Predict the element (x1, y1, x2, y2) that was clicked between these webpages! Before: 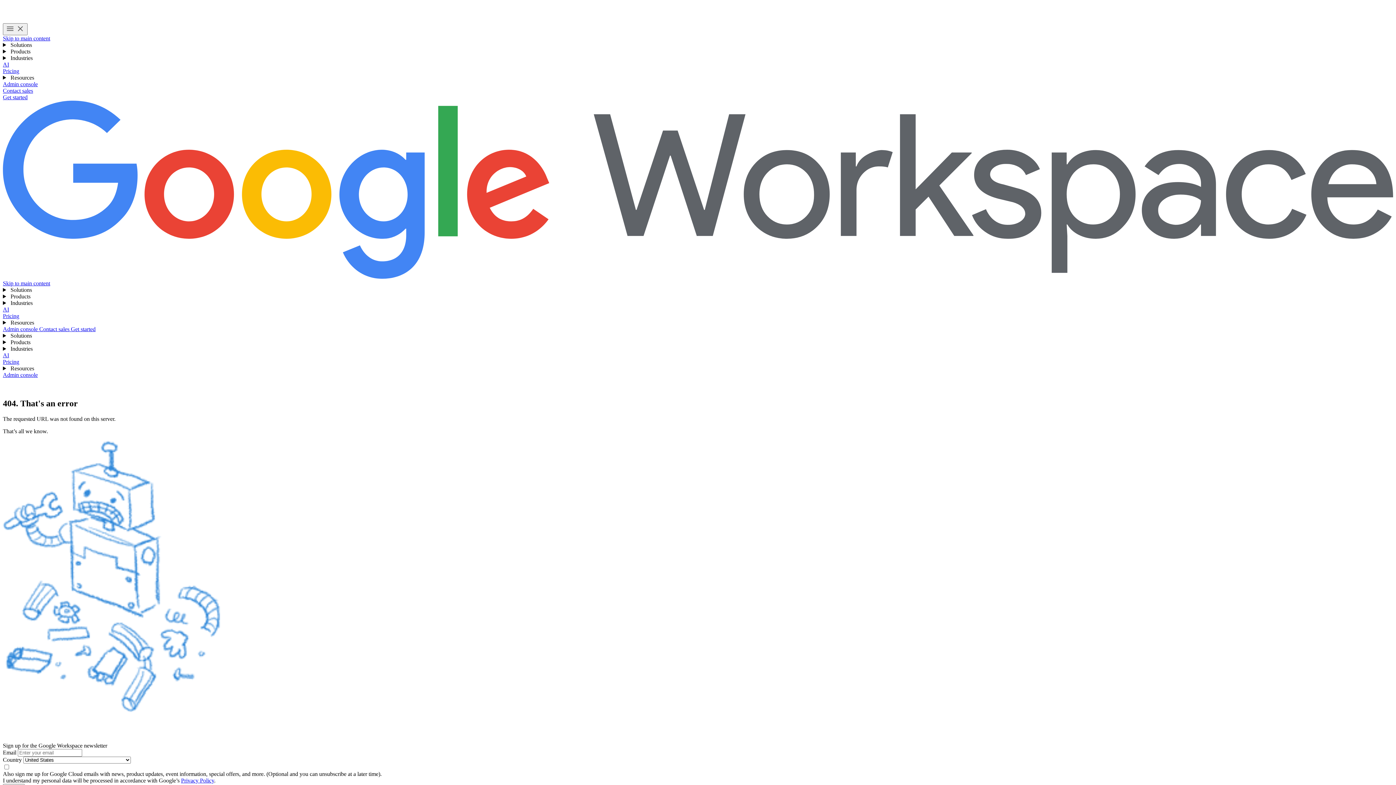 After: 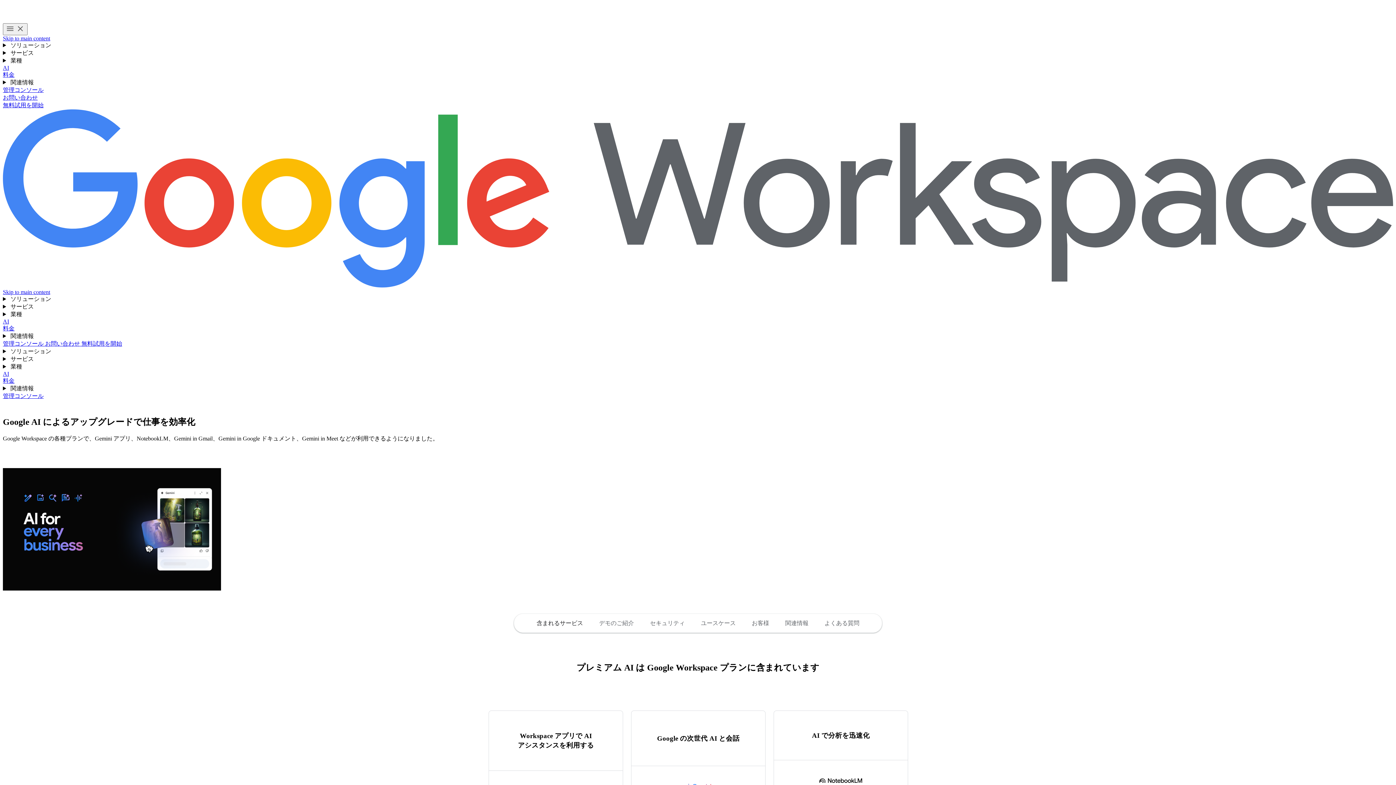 Action: bbox: (2, 61, 9, 67) label: AI